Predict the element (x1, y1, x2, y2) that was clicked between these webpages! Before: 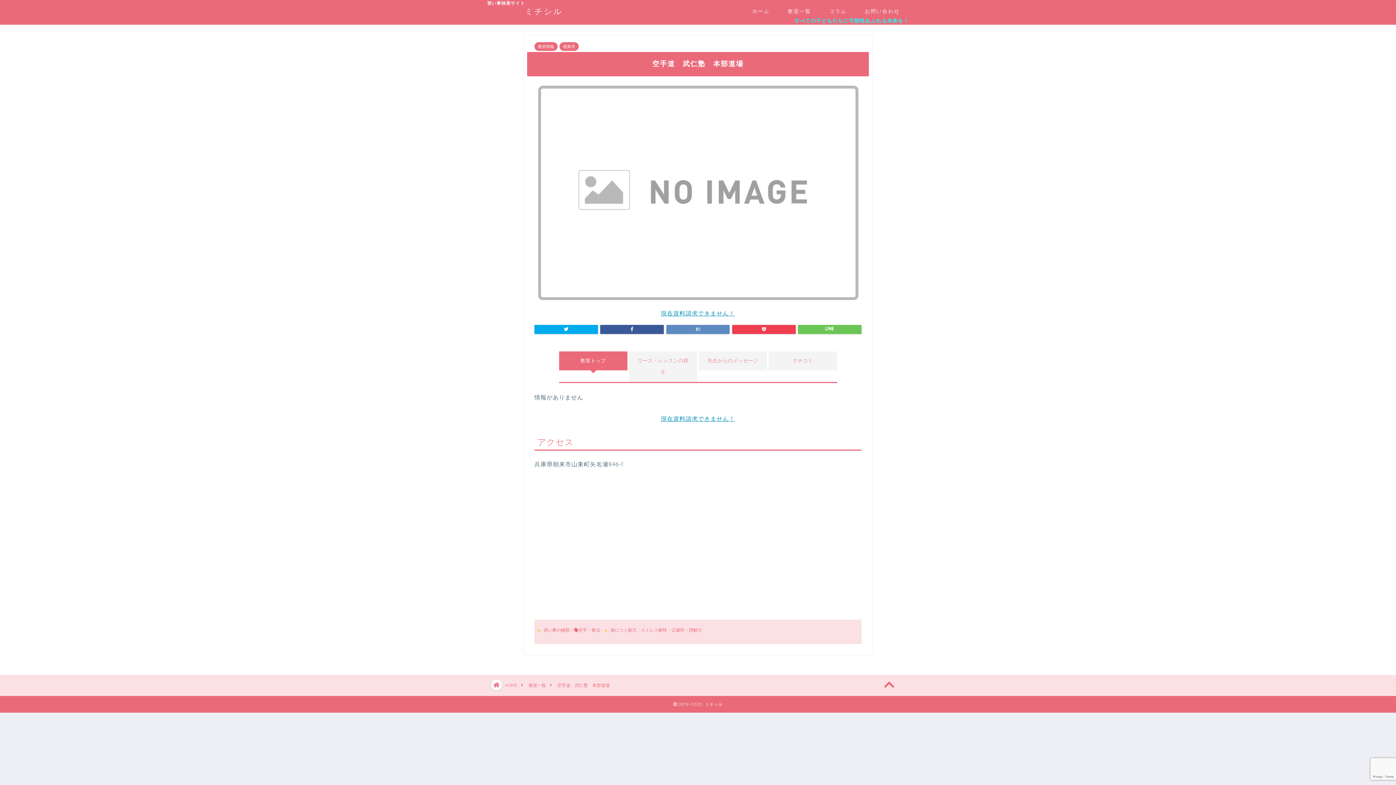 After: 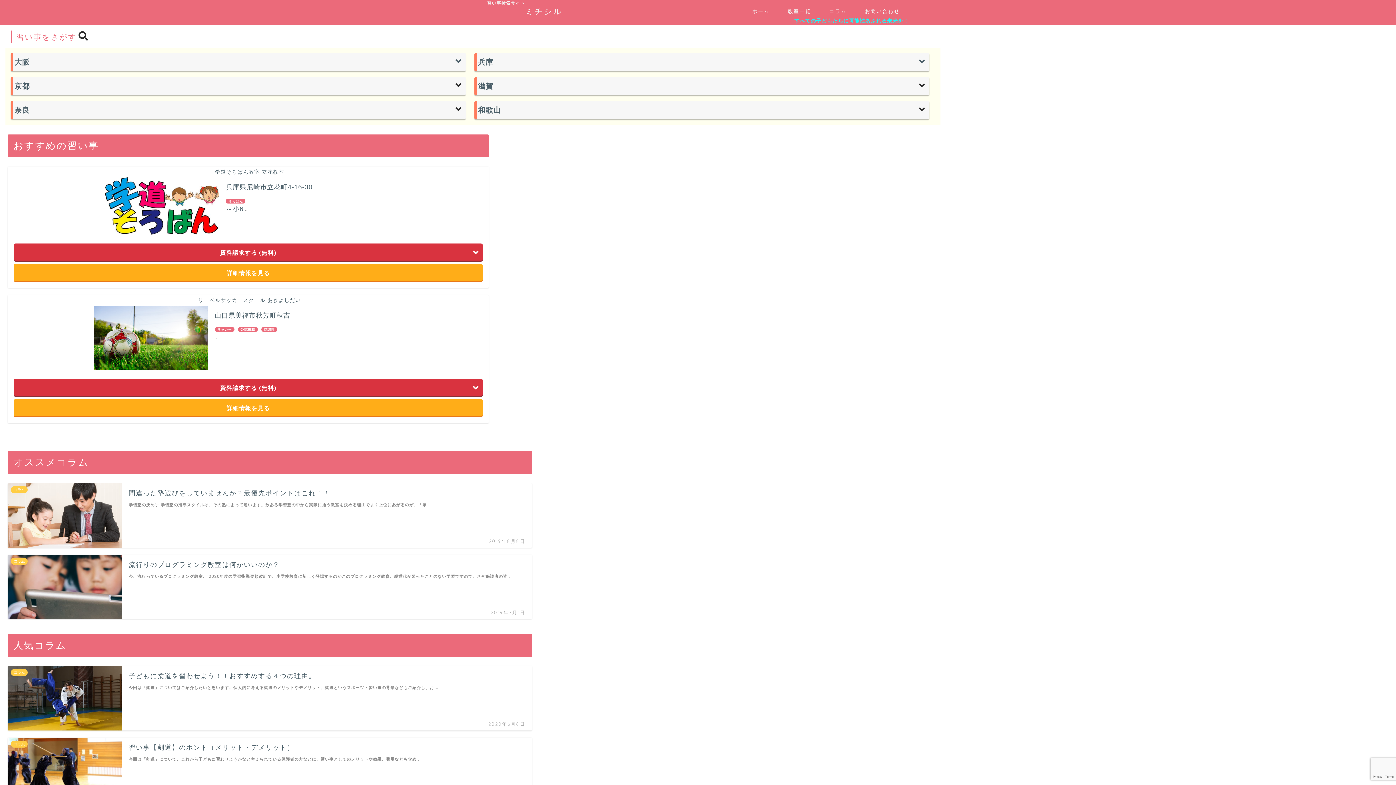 Action: label: HOME bbox: (491, 682, 517, 688)